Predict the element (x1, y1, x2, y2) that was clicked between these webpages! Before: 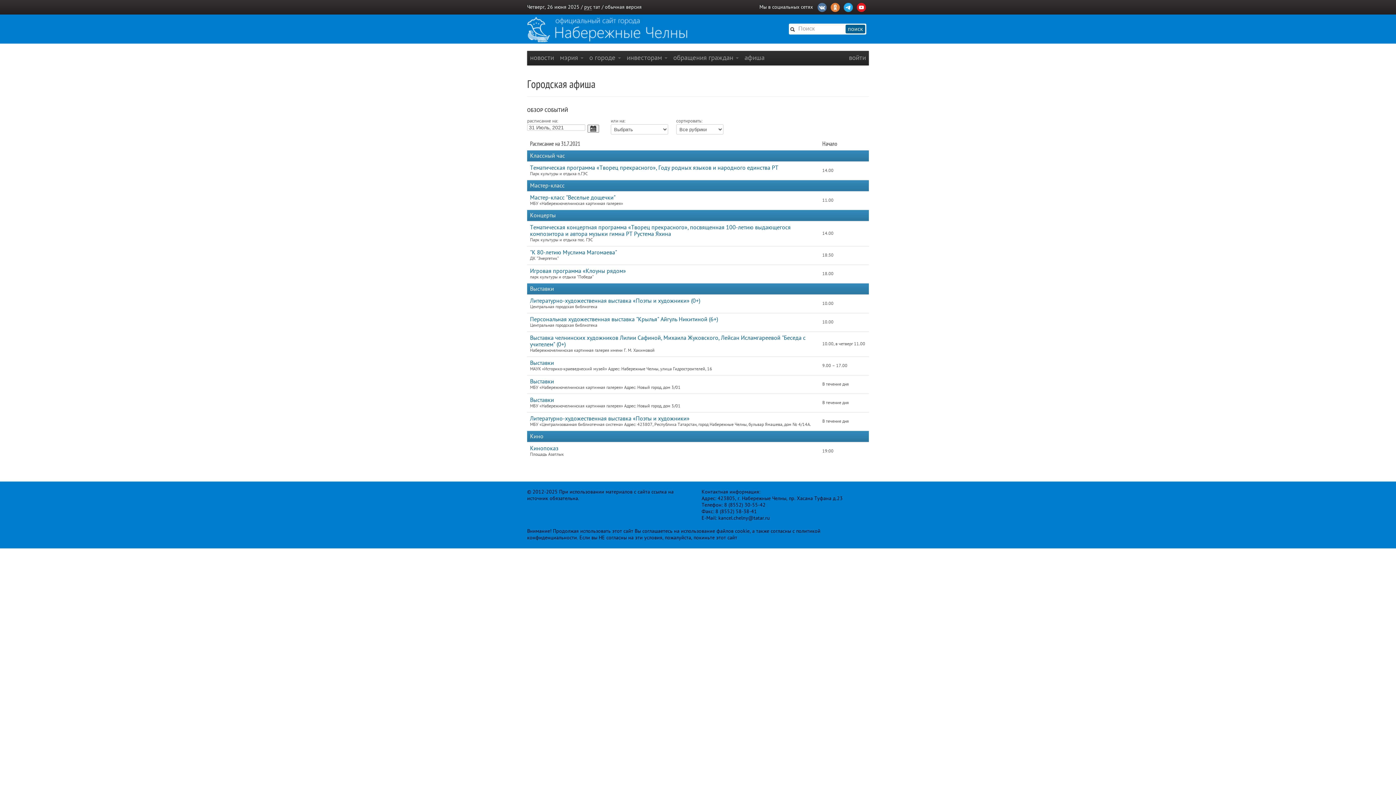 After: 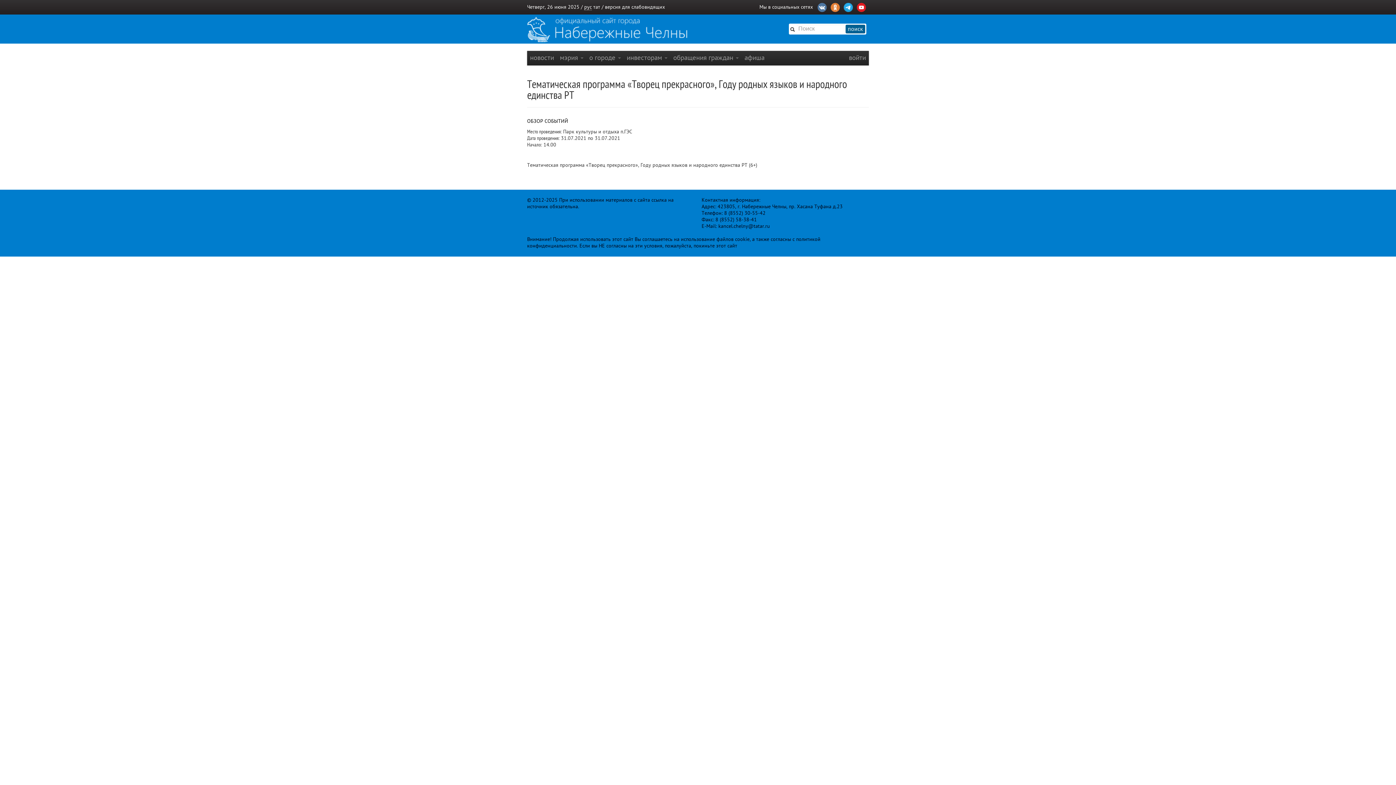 Action: label: Тематическая программа «Творец прекрасного», Году родных языков и народного единства РТ bbox: (530, 164, 778, 171)